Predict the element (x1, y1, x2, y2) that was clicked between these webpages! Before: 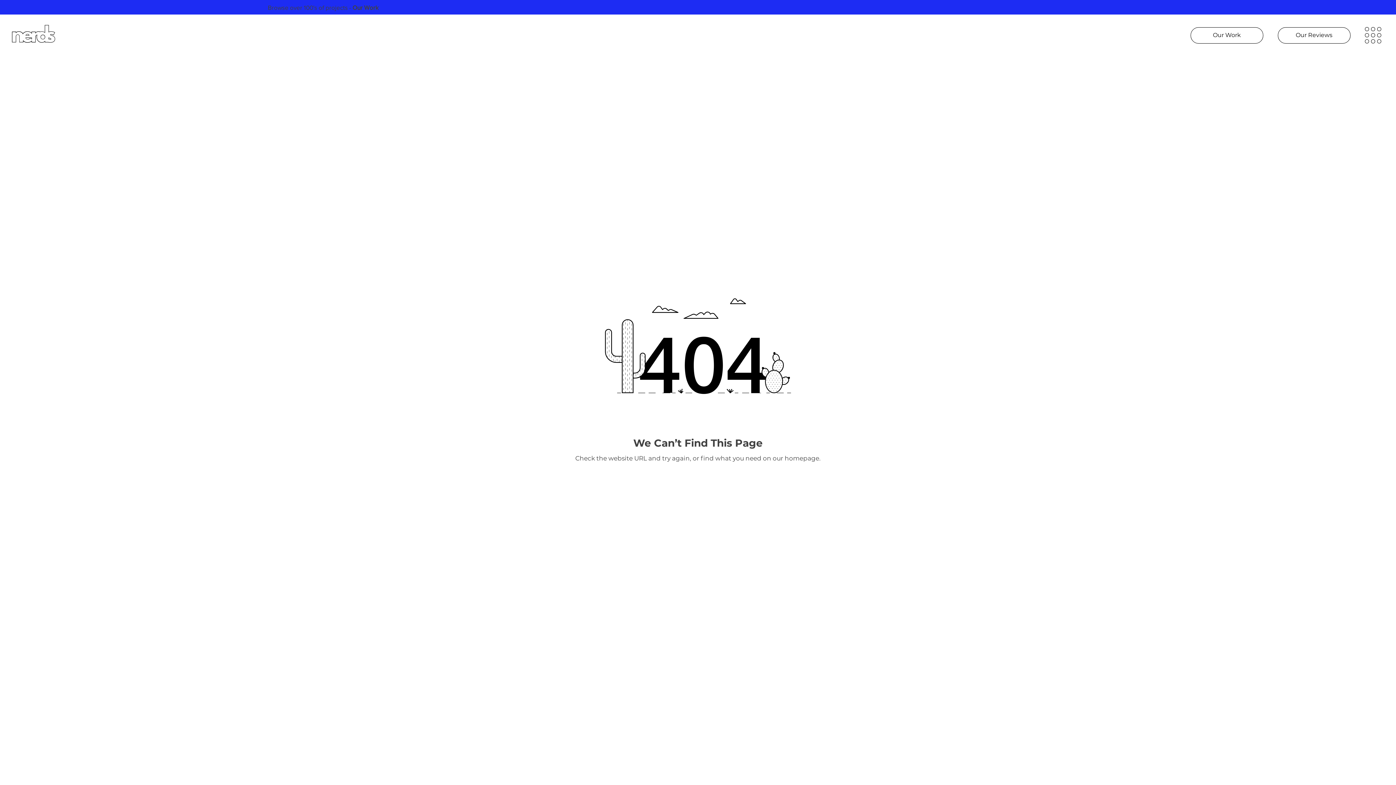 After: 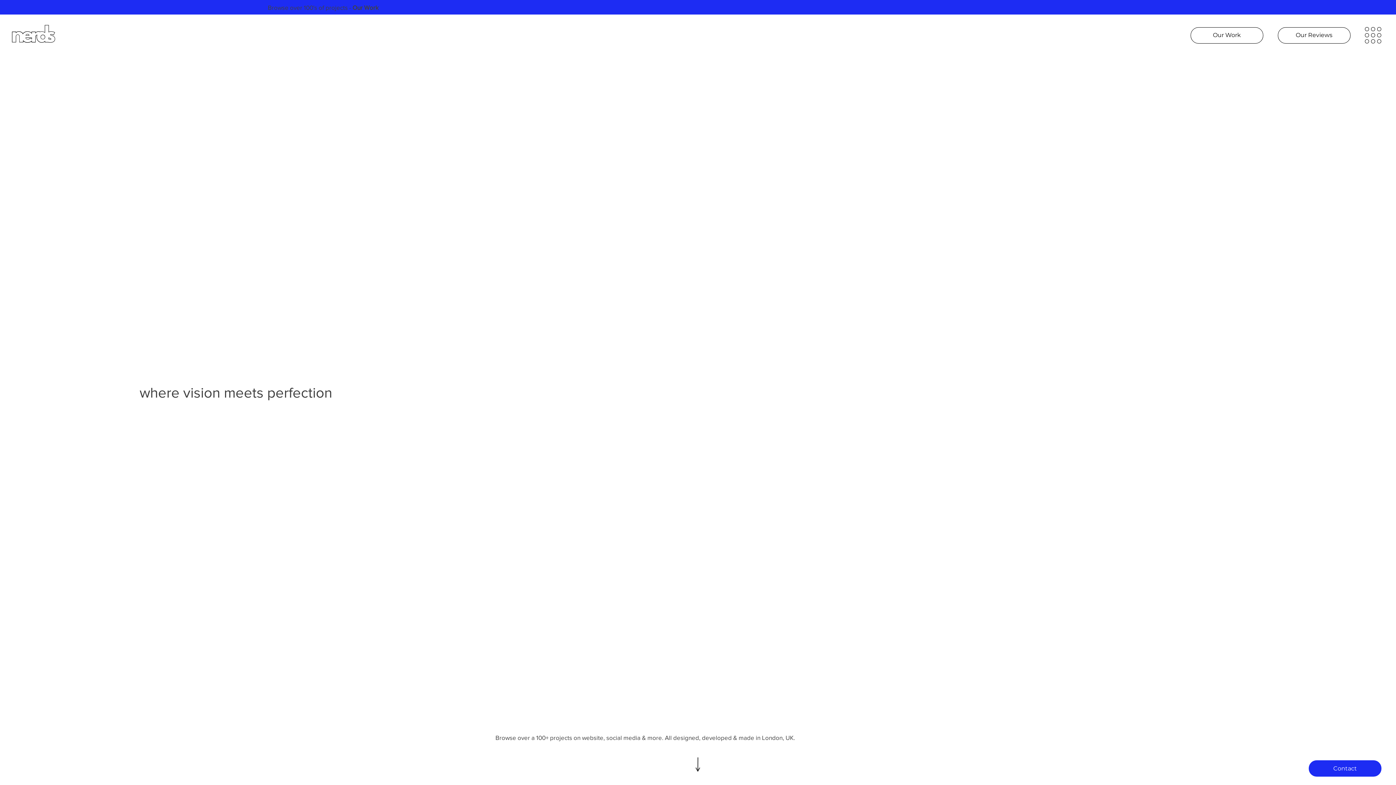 Action: label: Our Work bbox: (1190, 27, 1263, 43)